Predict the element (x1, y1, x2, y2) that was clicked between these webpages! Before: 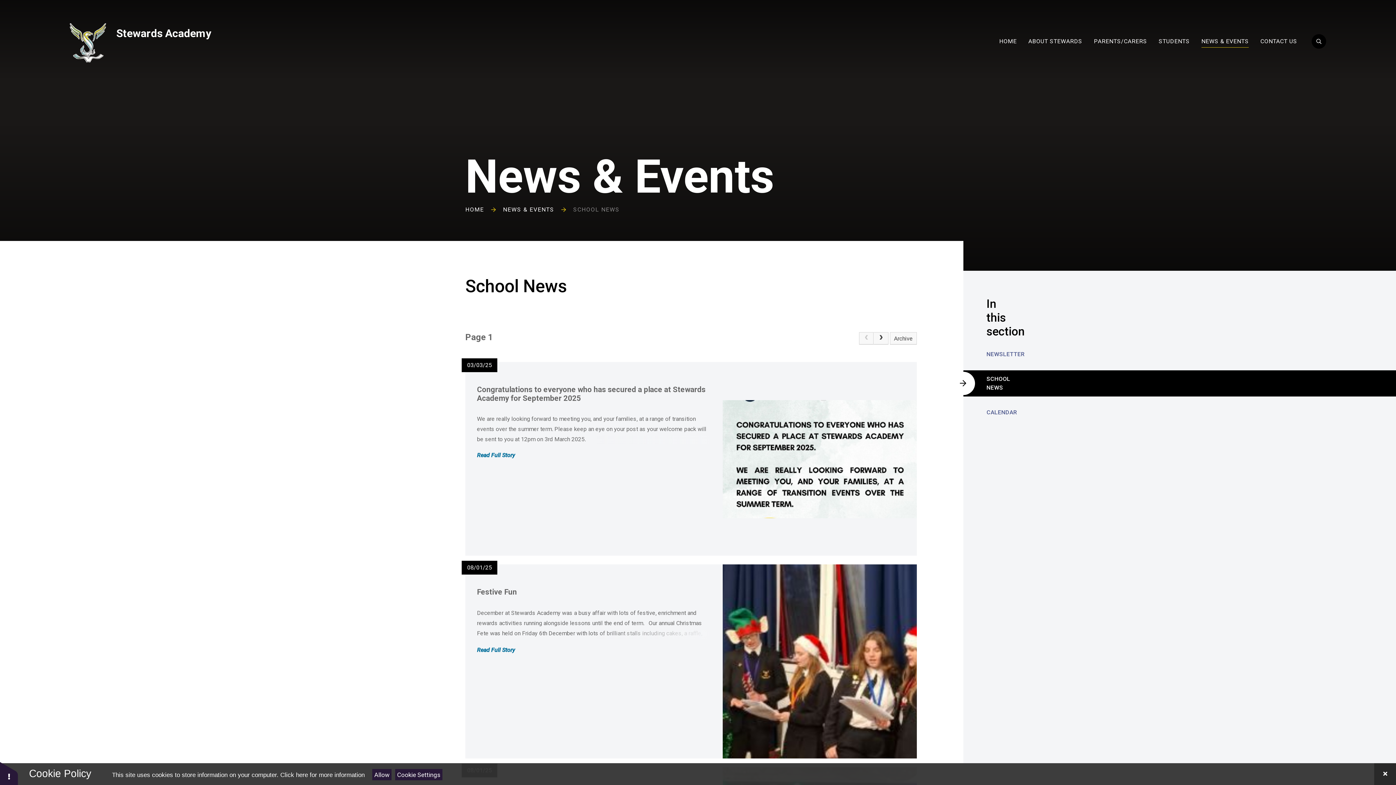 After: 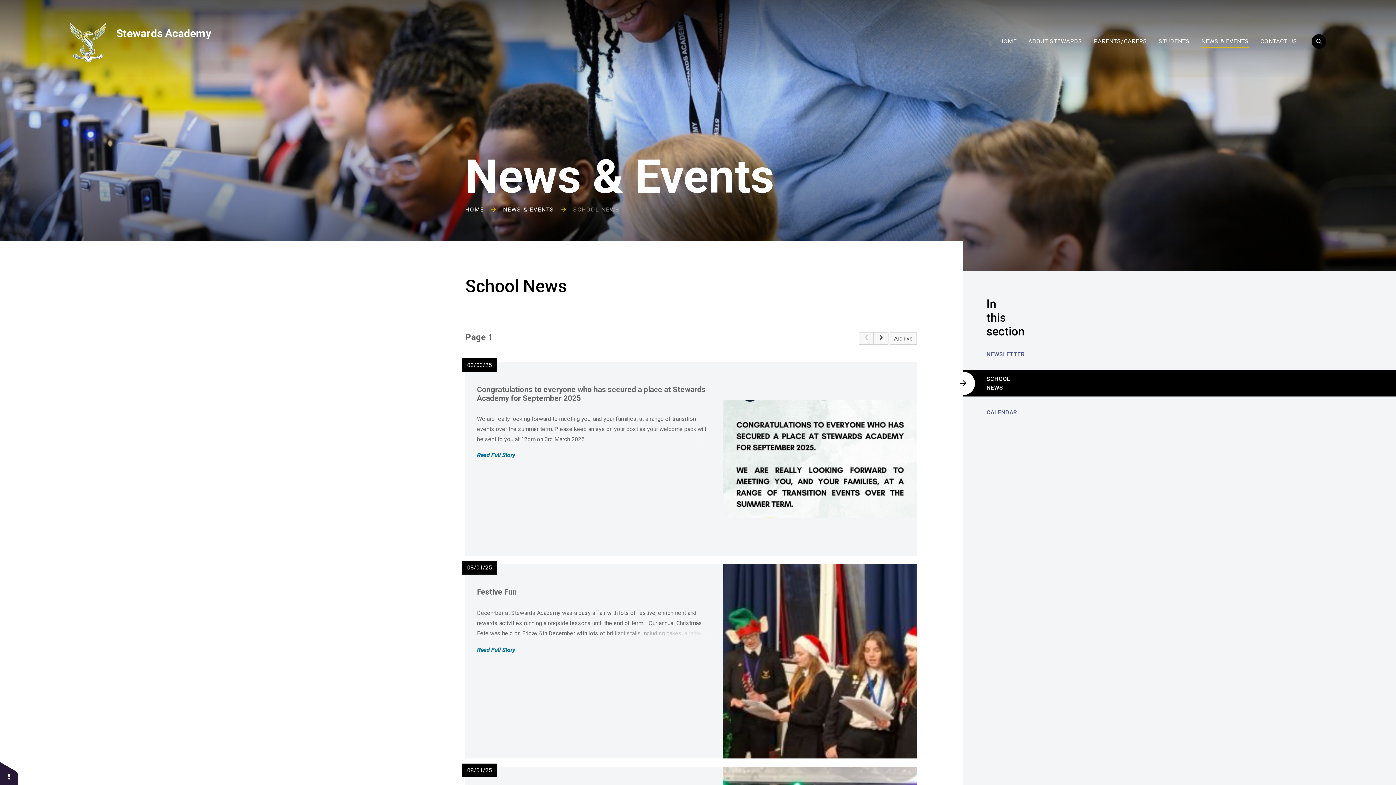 Action: bbox: (1374, 763, 1396, 785) label: Close Cookie Settings